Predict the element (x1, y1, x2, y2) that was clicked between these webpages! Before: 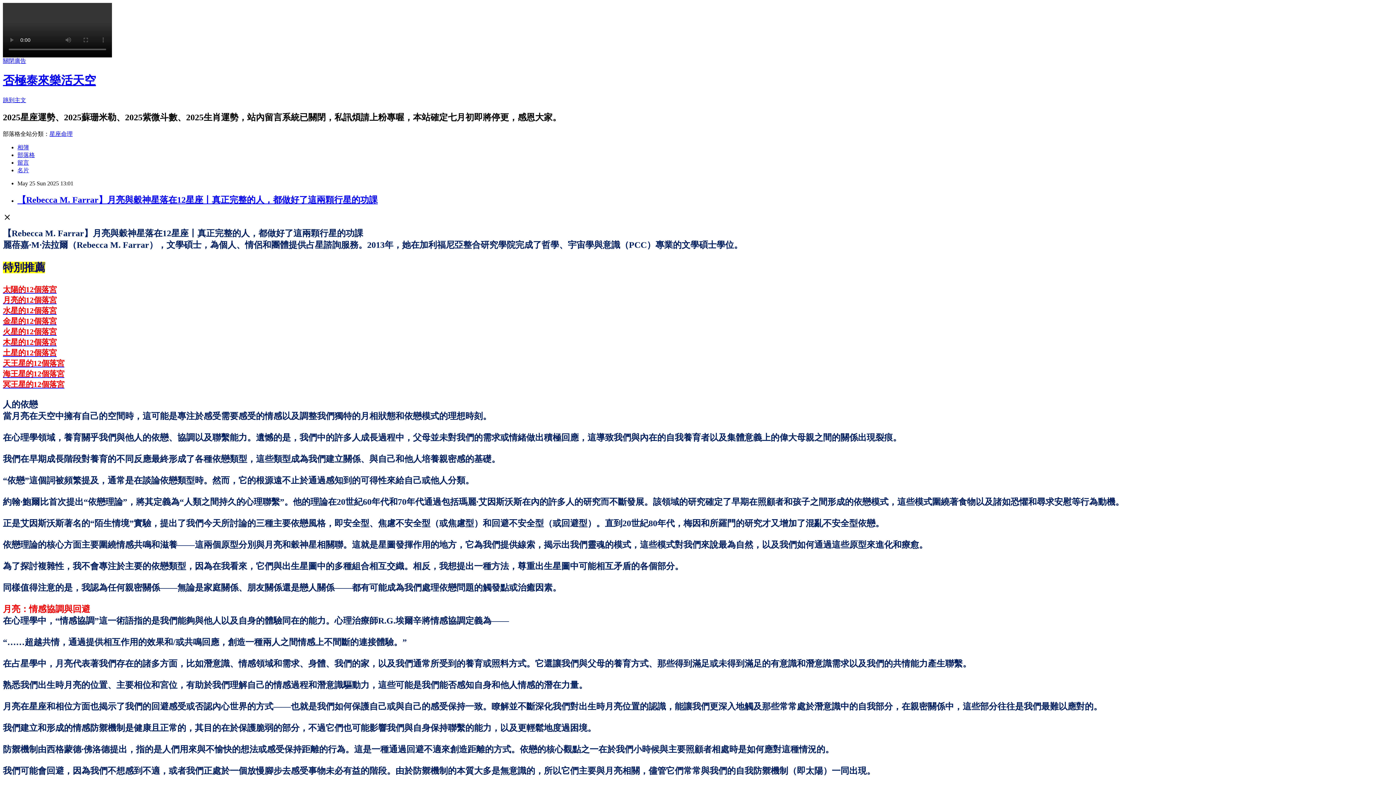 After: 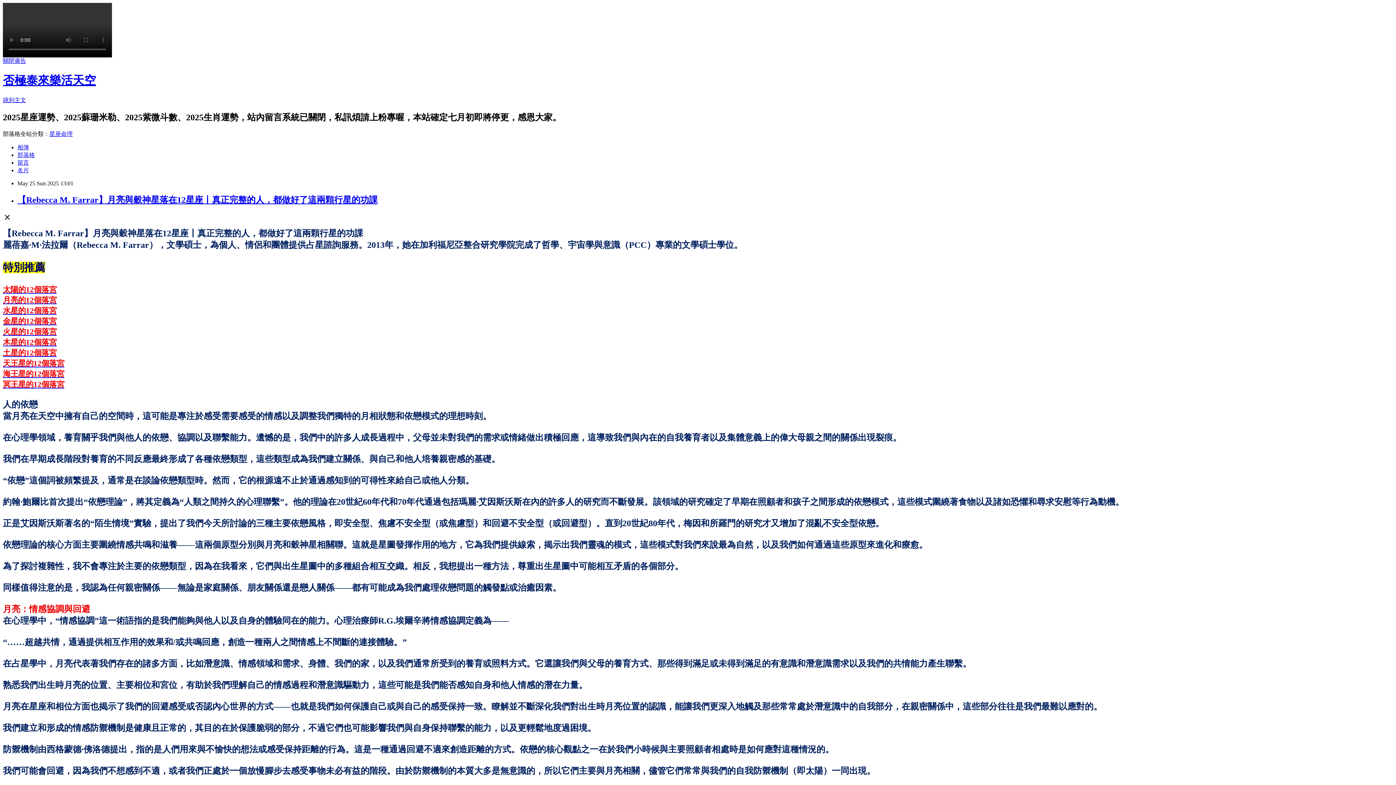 Action: bbox: (2, 308, 56, 314) label: 水星的12個落宮